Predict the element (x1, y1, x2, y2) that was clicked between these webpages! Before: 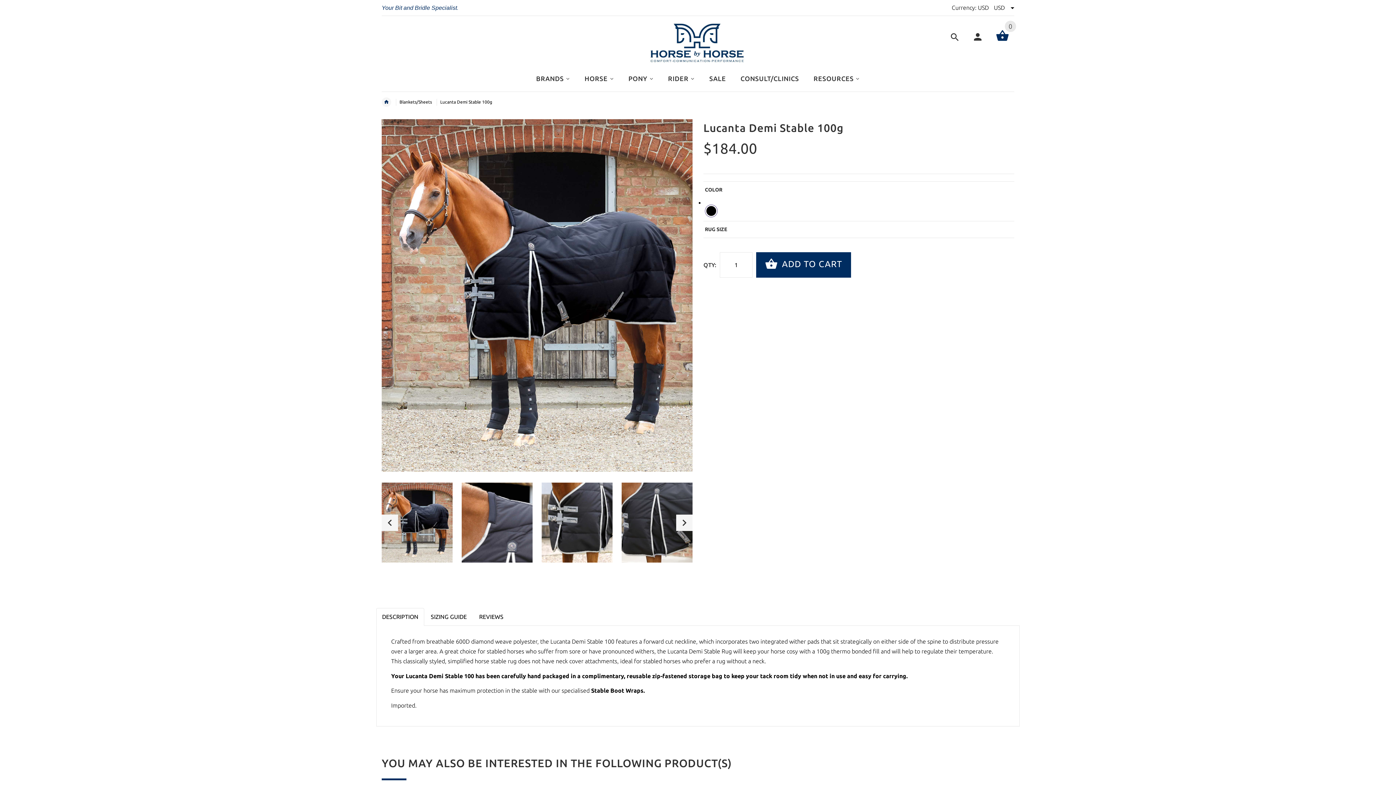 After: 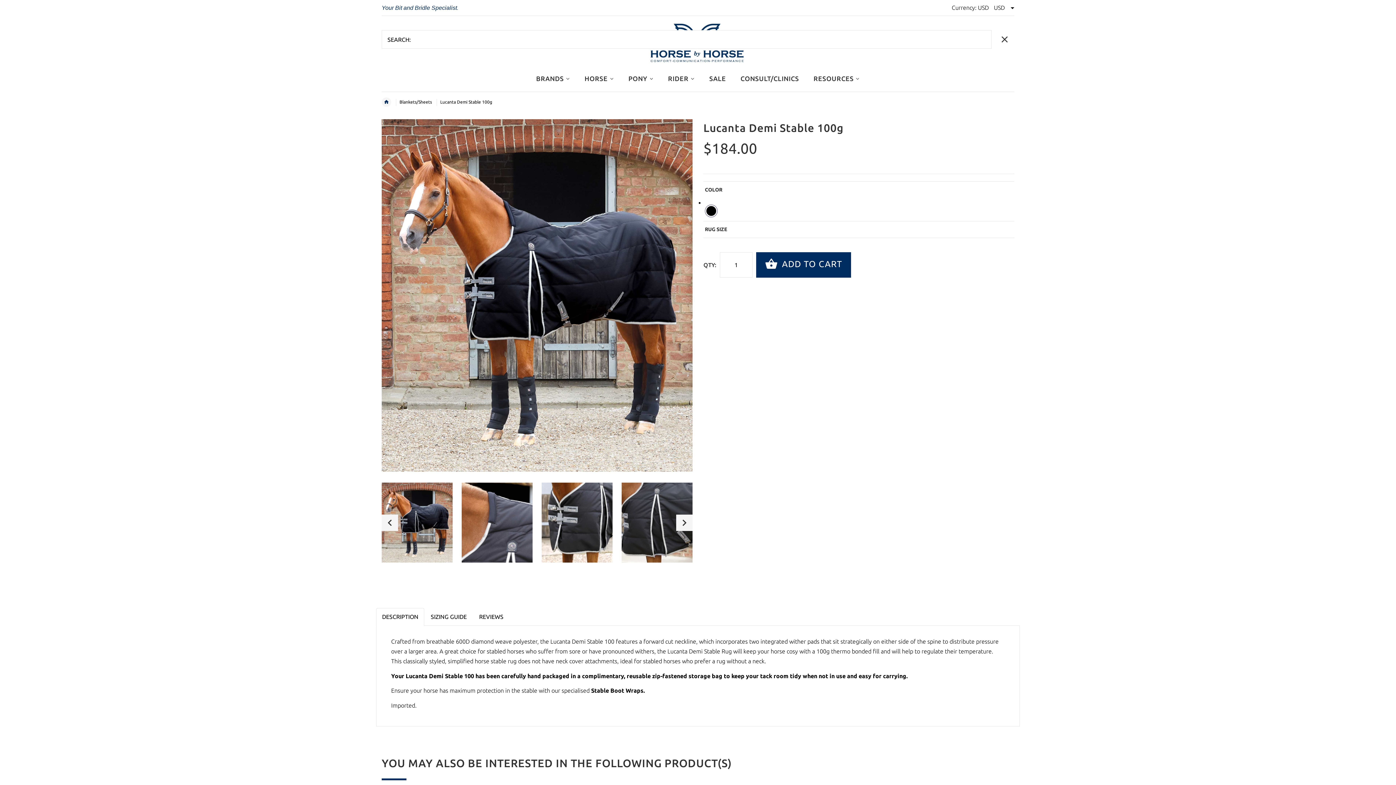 Action: bbox: (949, 28, 960, 46)